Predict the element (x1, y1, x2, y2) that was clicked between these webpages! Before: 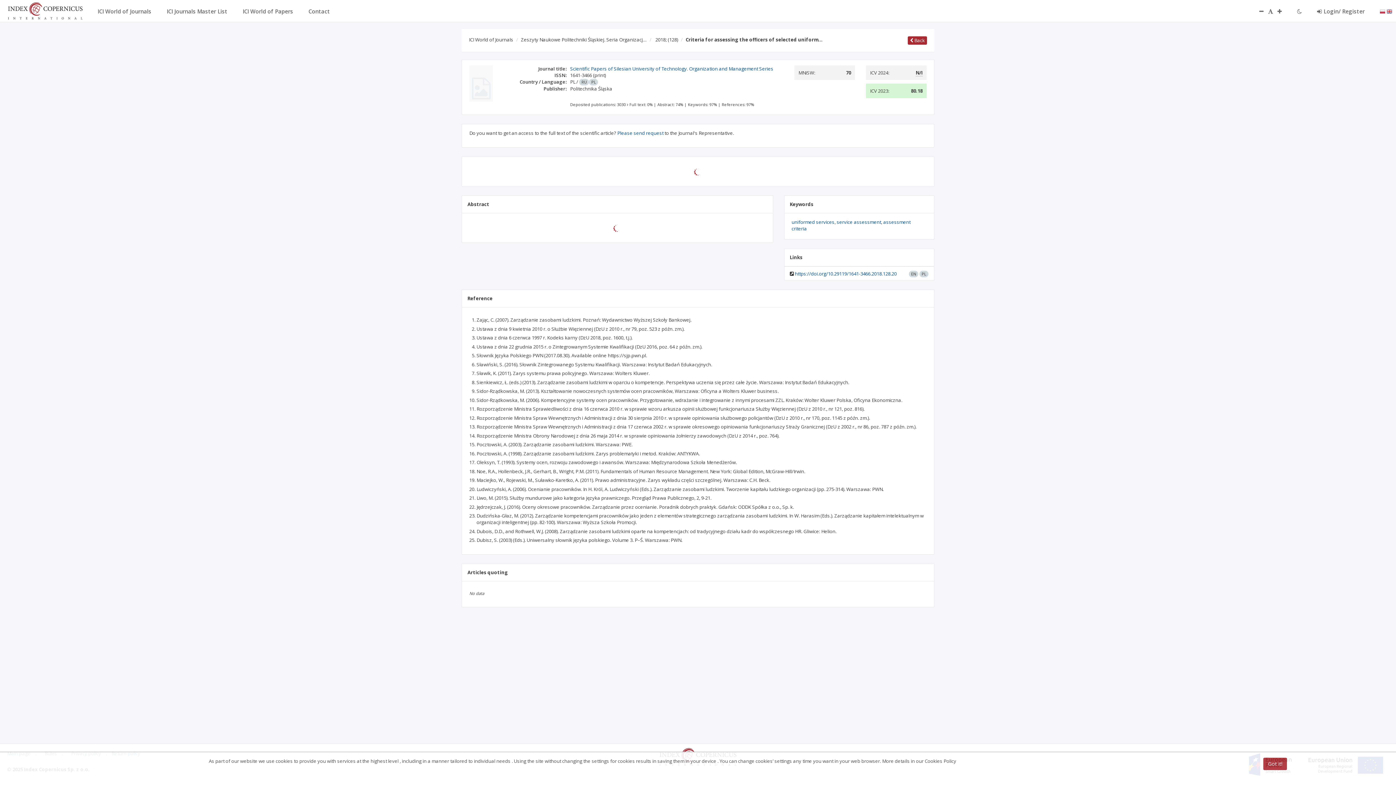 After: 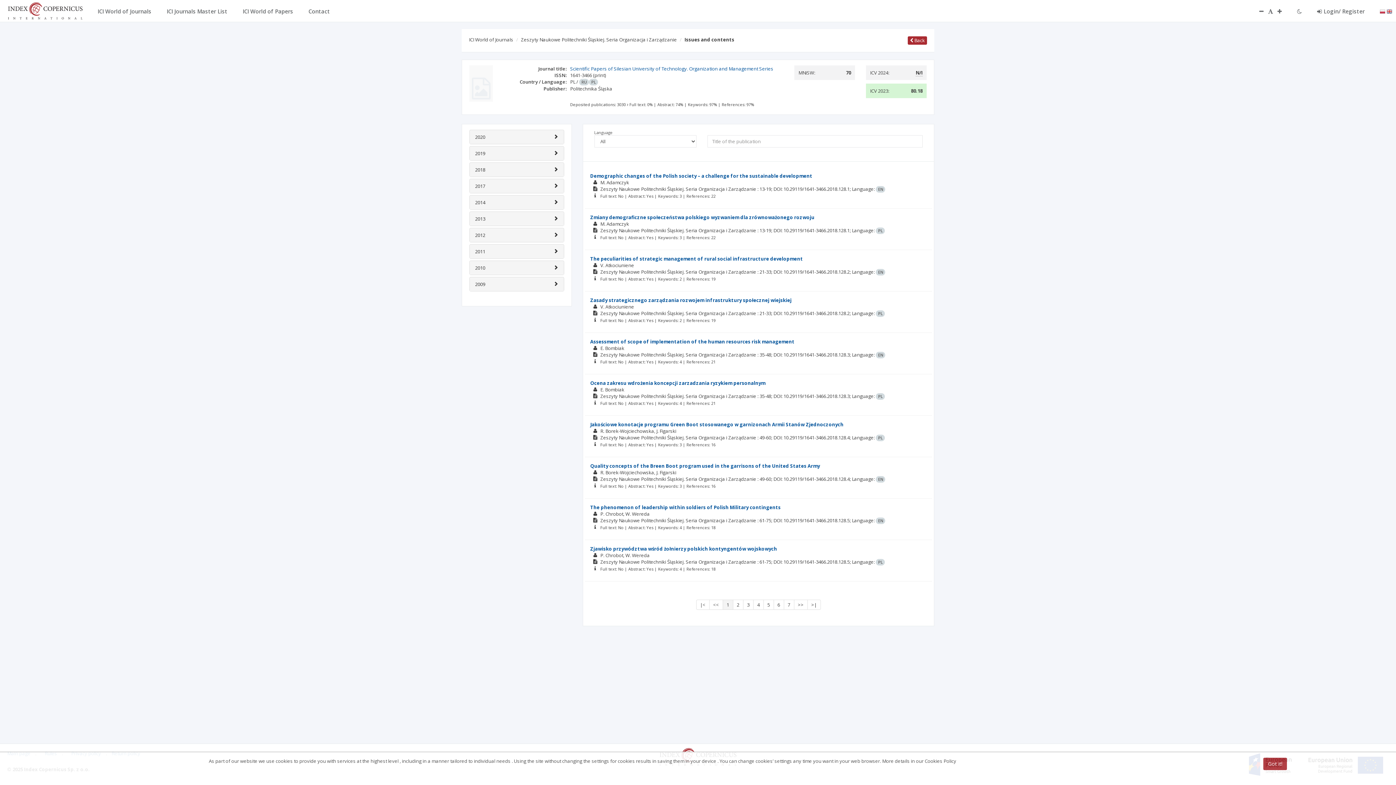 Action: bbox: (655, 36, 678, 42) label: 2018; (128)